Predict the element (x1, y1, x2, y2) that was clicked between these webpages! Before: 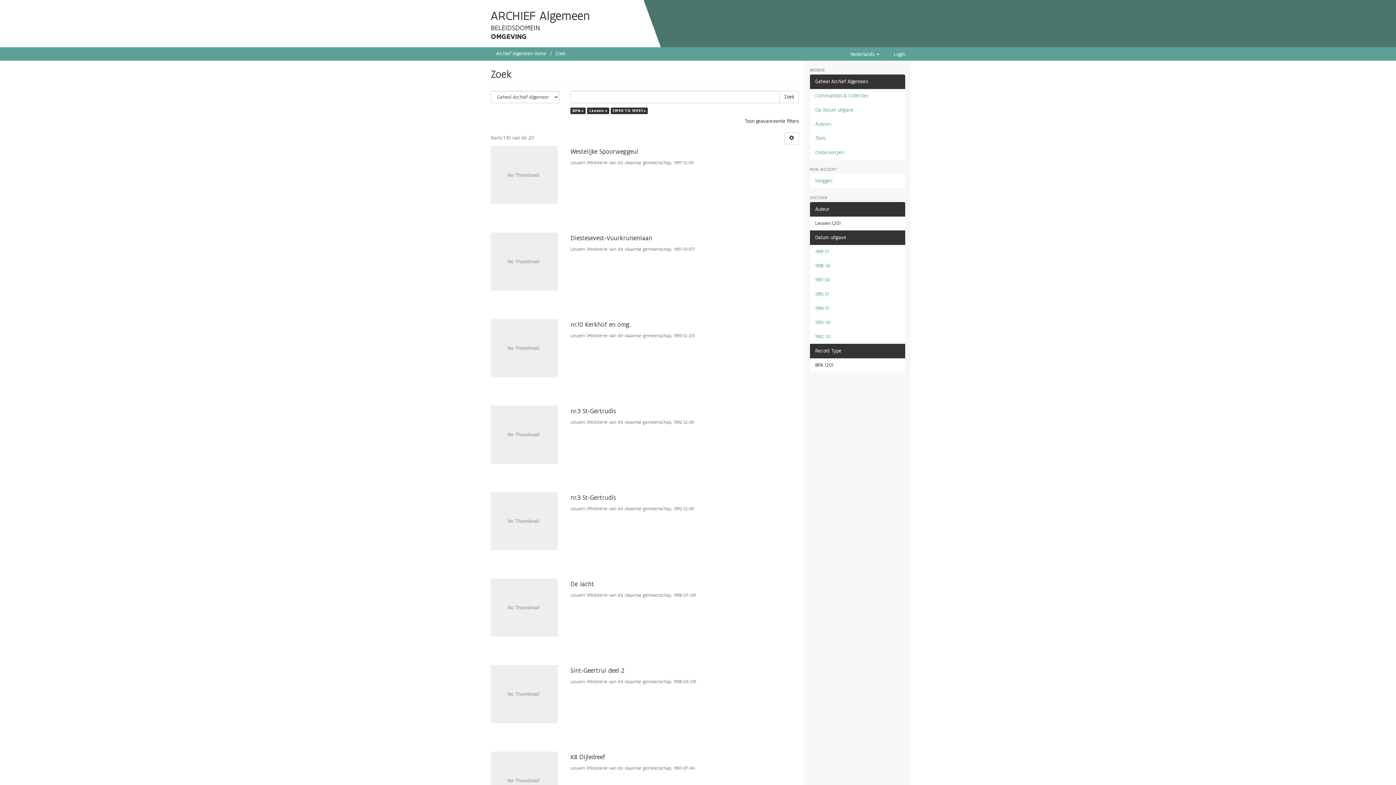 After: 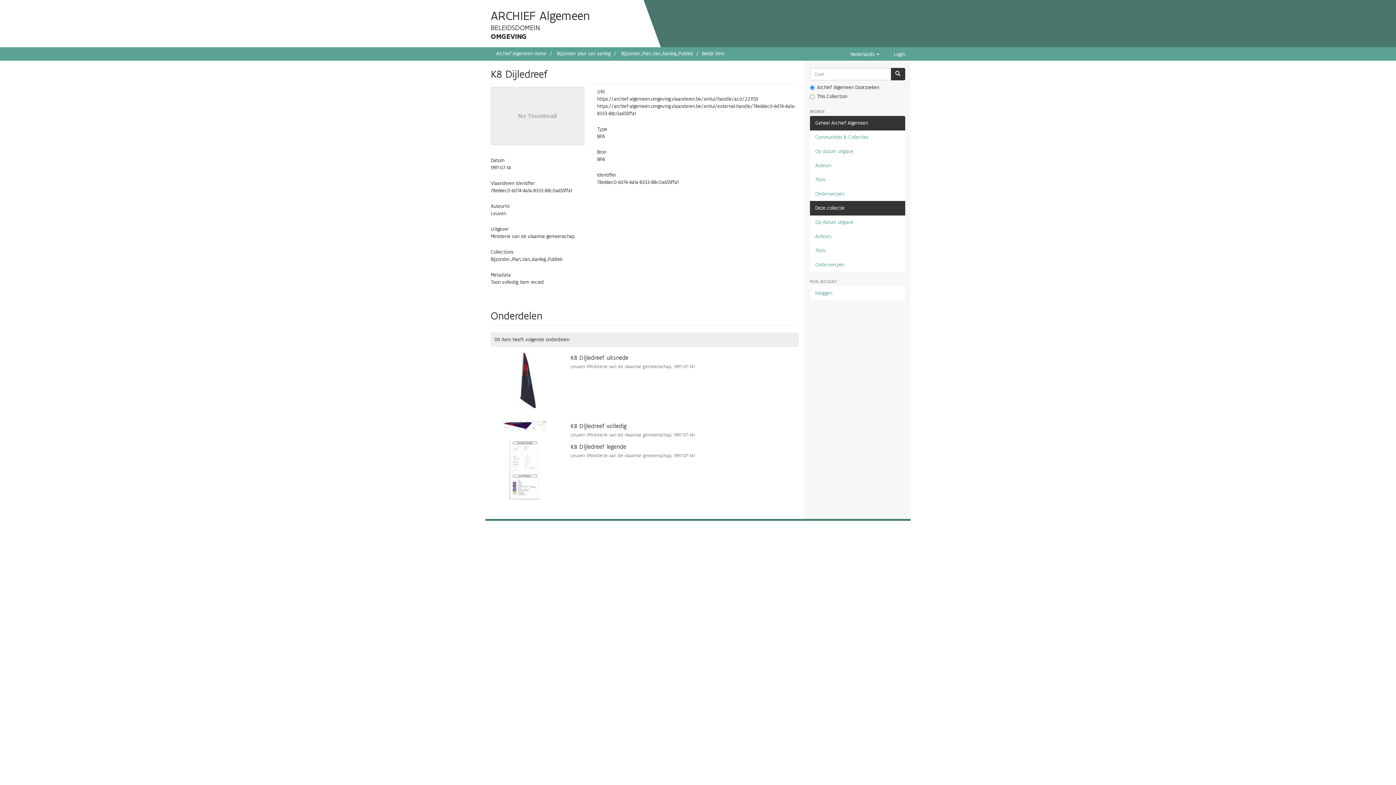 Action: label: K8 Dijledreef  bbox: (570, 754, 799, 761)